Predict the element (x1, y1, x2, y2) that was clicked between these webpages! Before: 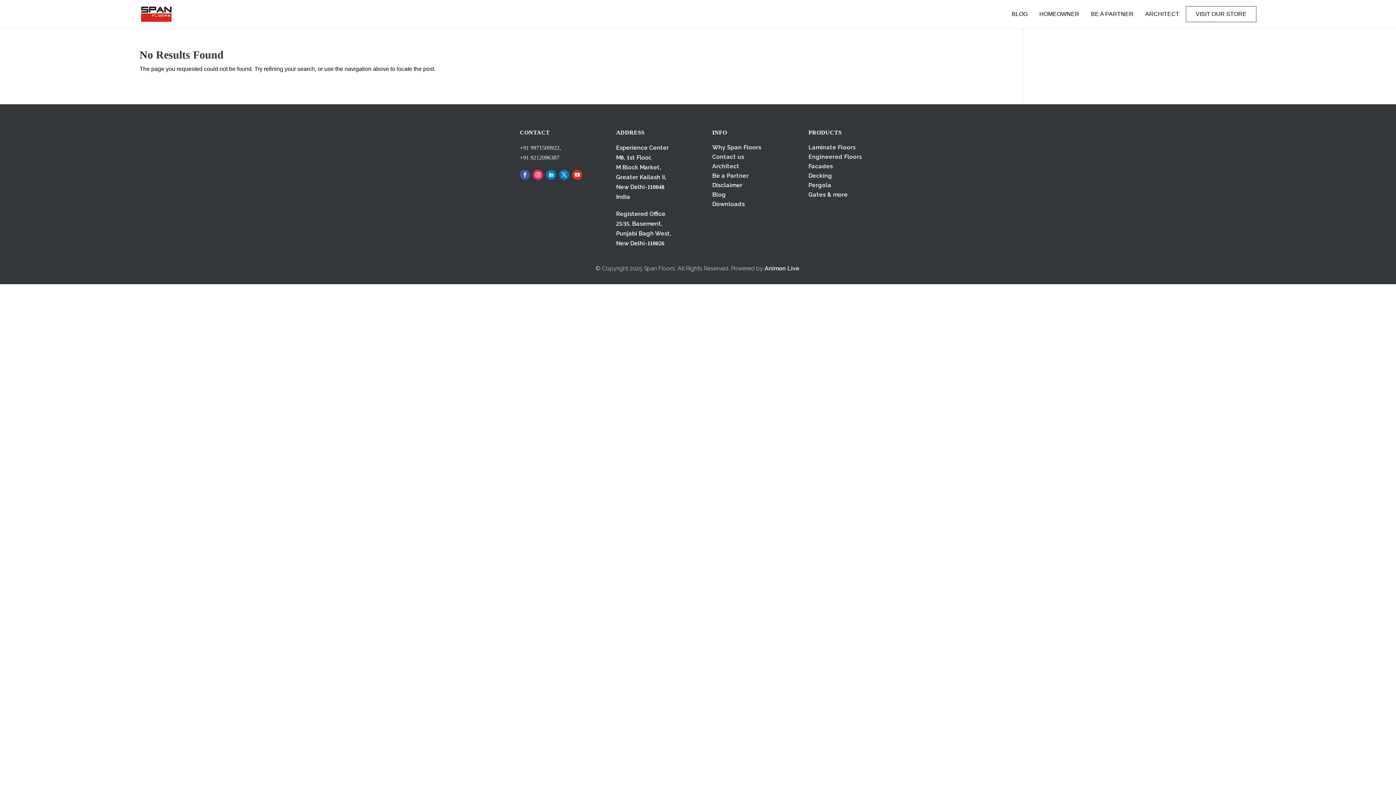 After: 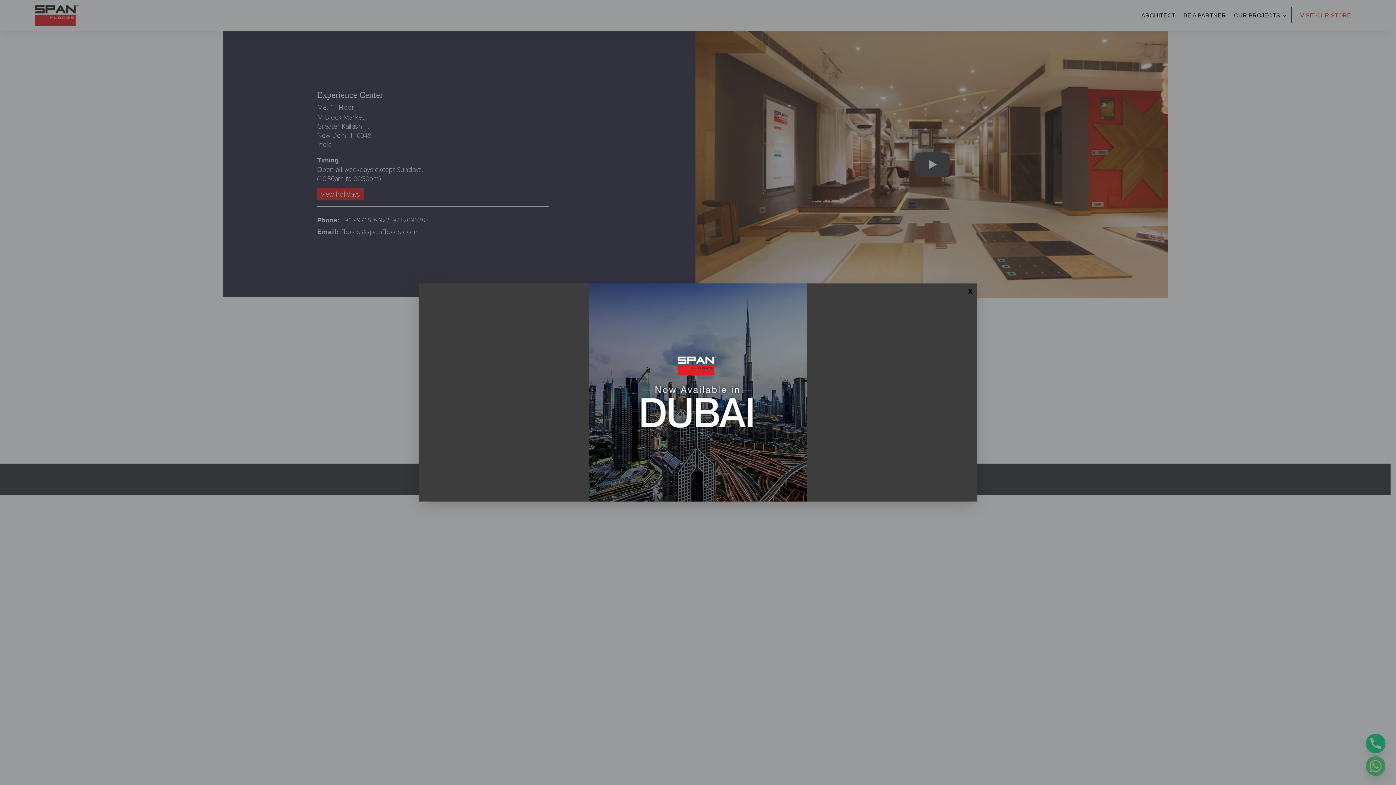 Action: bbox: (1186, 6, 1256, 22) label: VISIT OUR STORE